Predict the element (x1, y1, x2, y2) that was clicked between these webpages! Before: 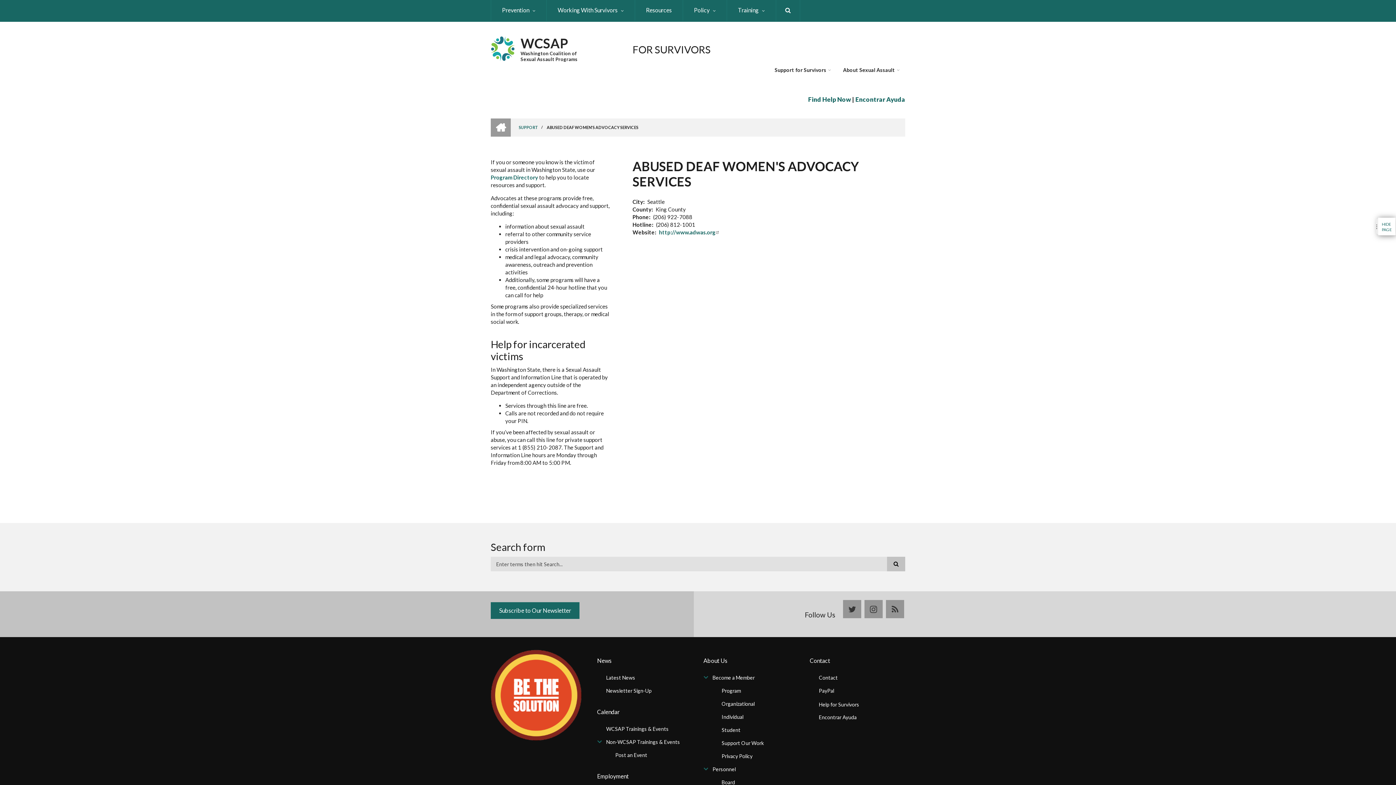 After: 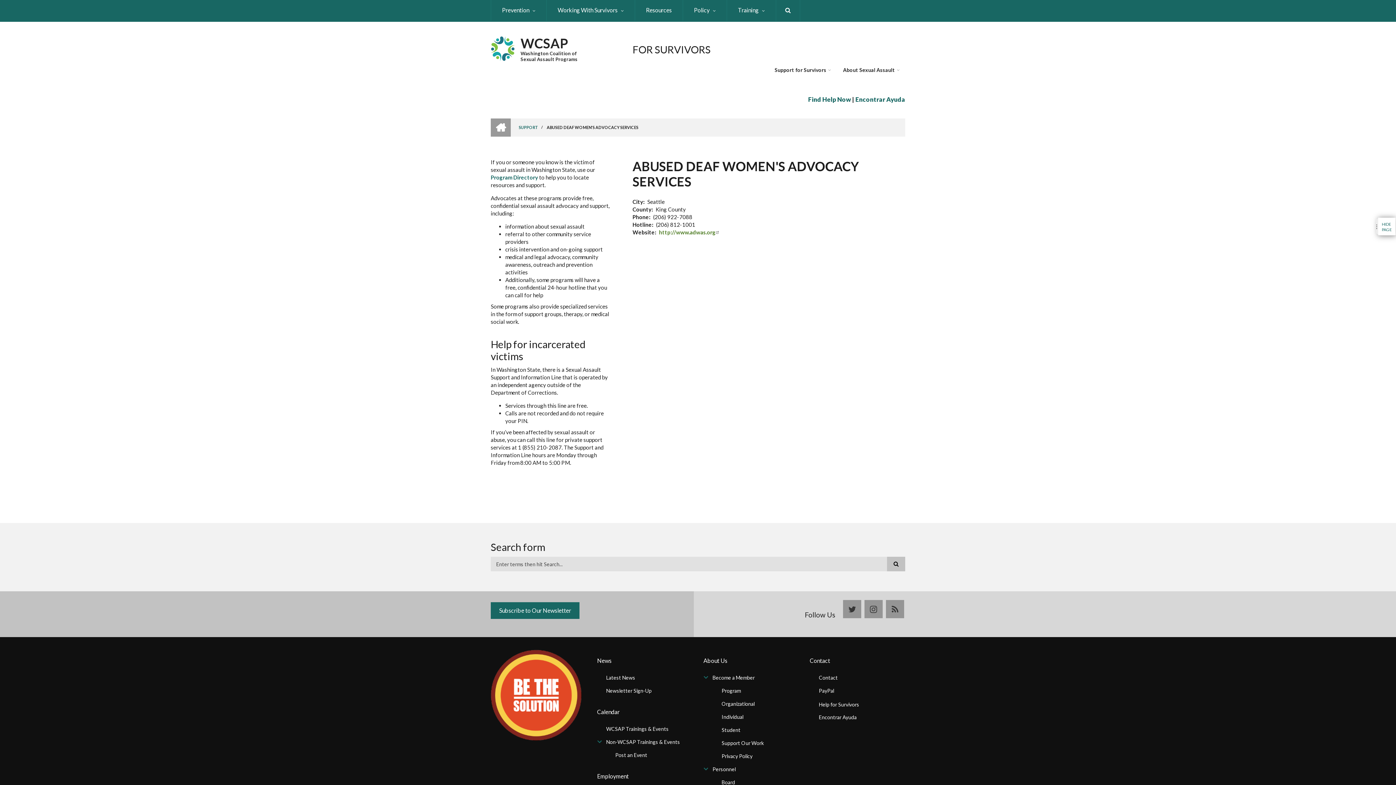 Action: label: http://www.adwas.org bbox: (659, 229, 720, 235)